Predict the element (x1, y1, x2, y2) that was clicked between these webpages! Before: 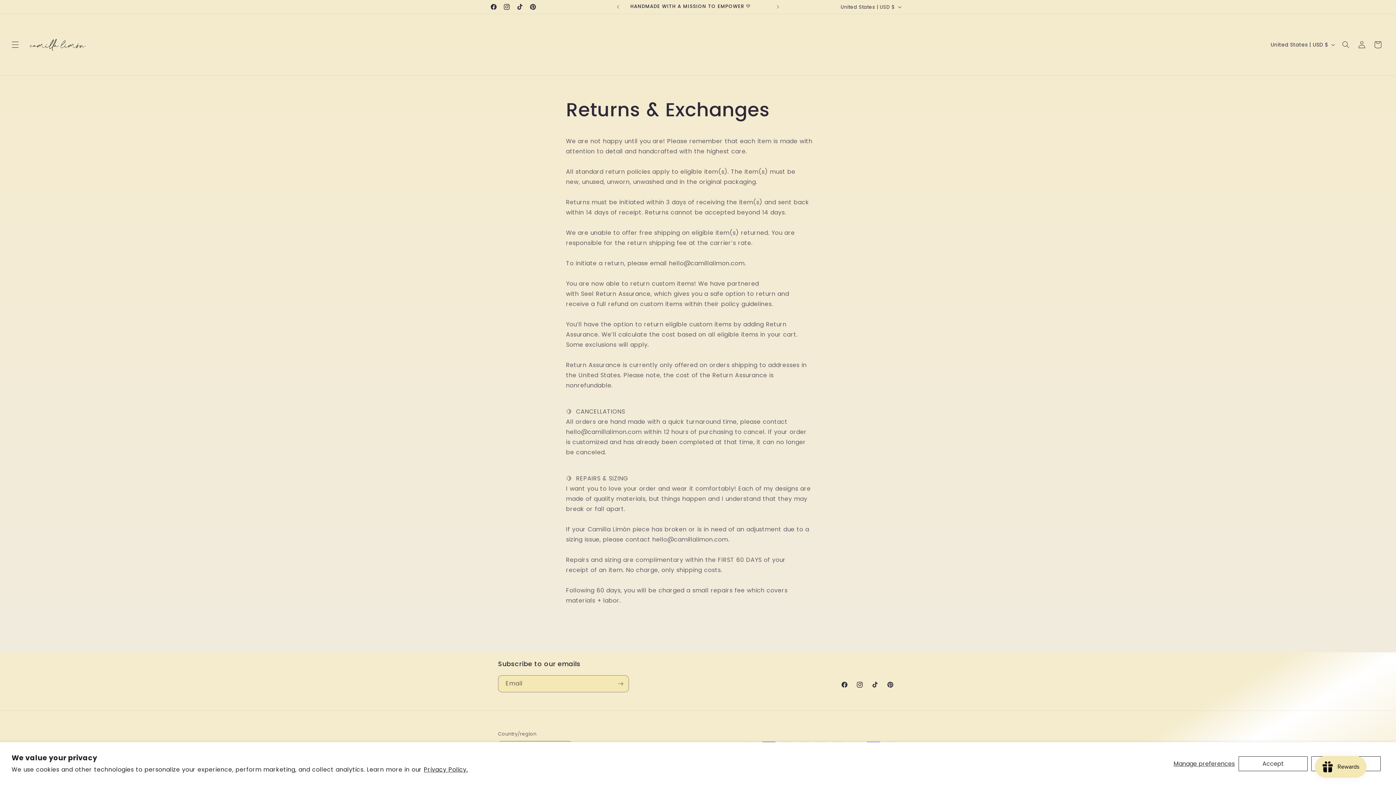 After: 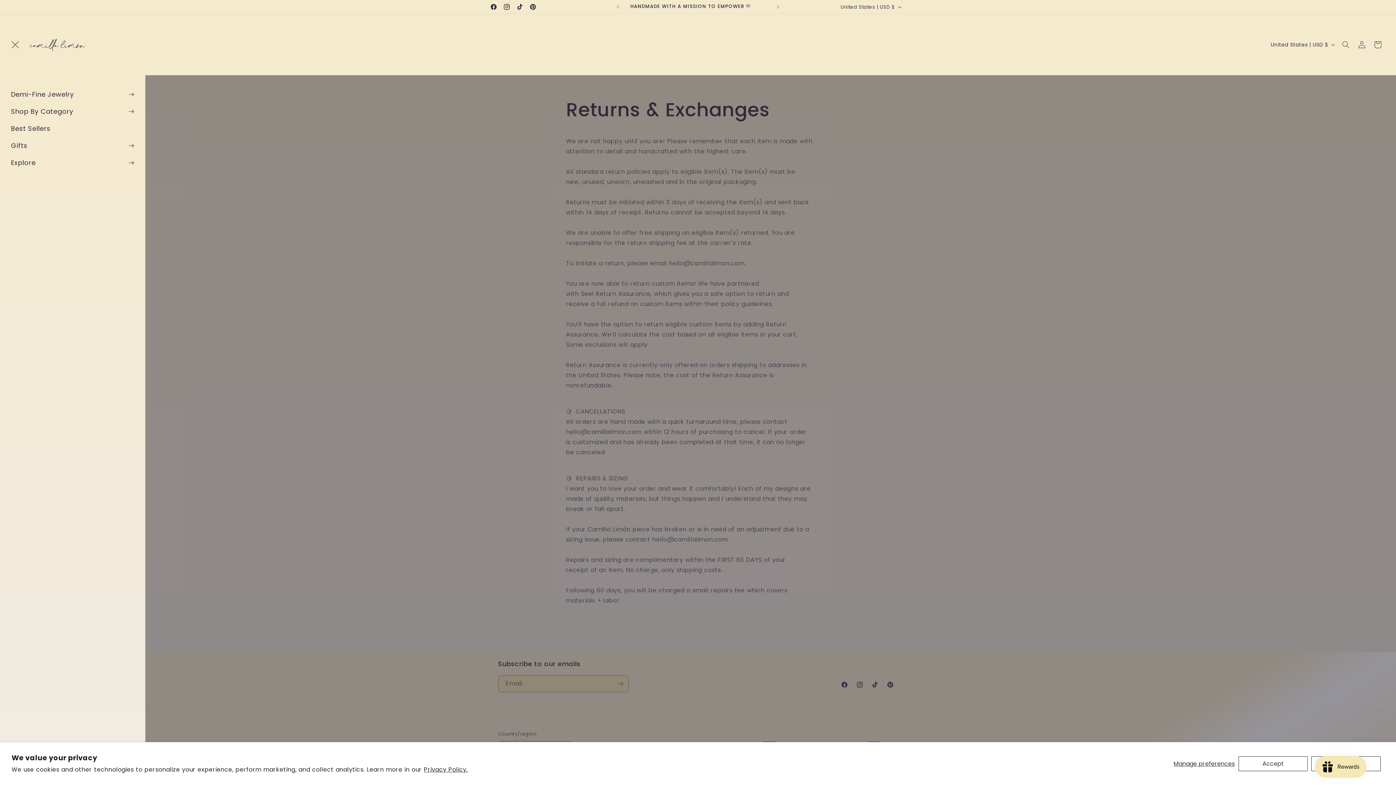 Action: bbox: (7, 36, 23, 52) label: Menu